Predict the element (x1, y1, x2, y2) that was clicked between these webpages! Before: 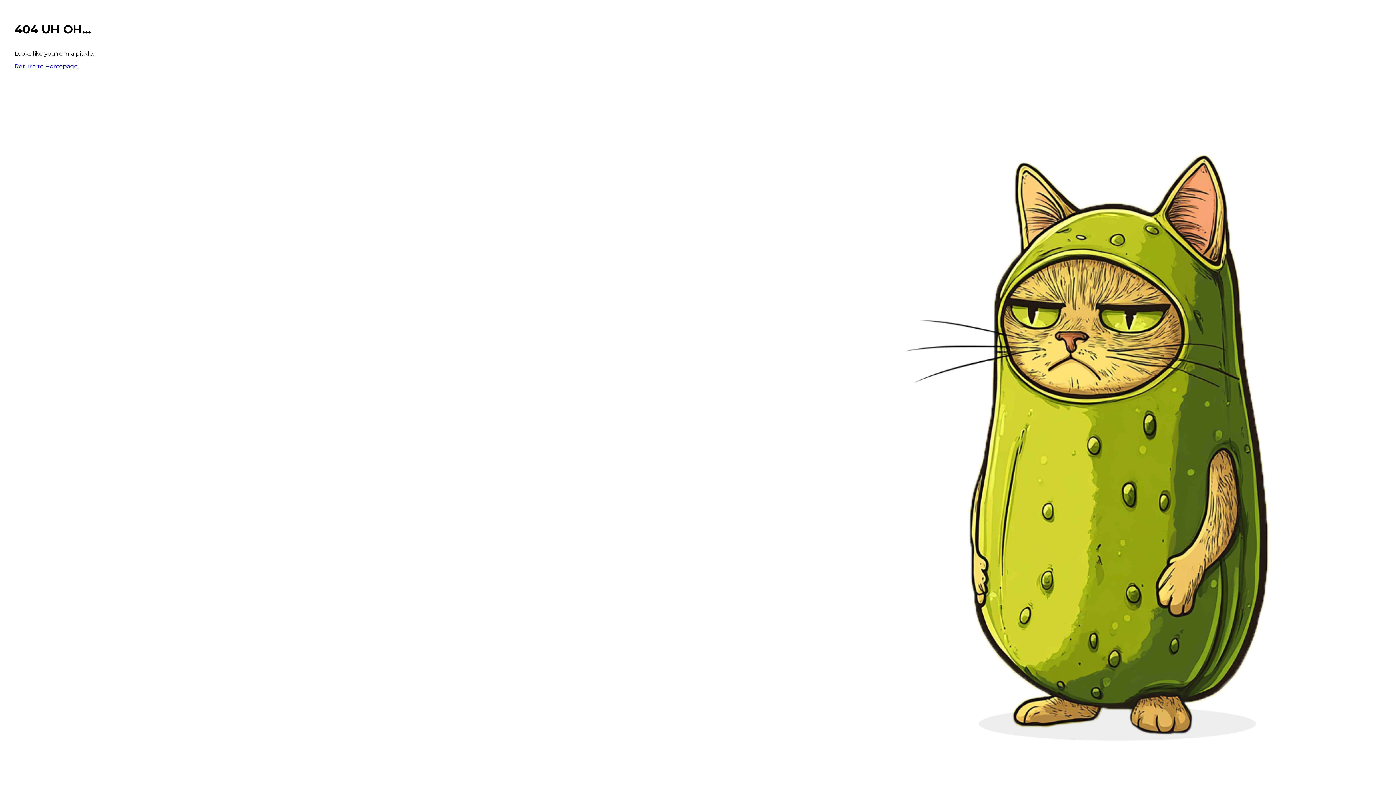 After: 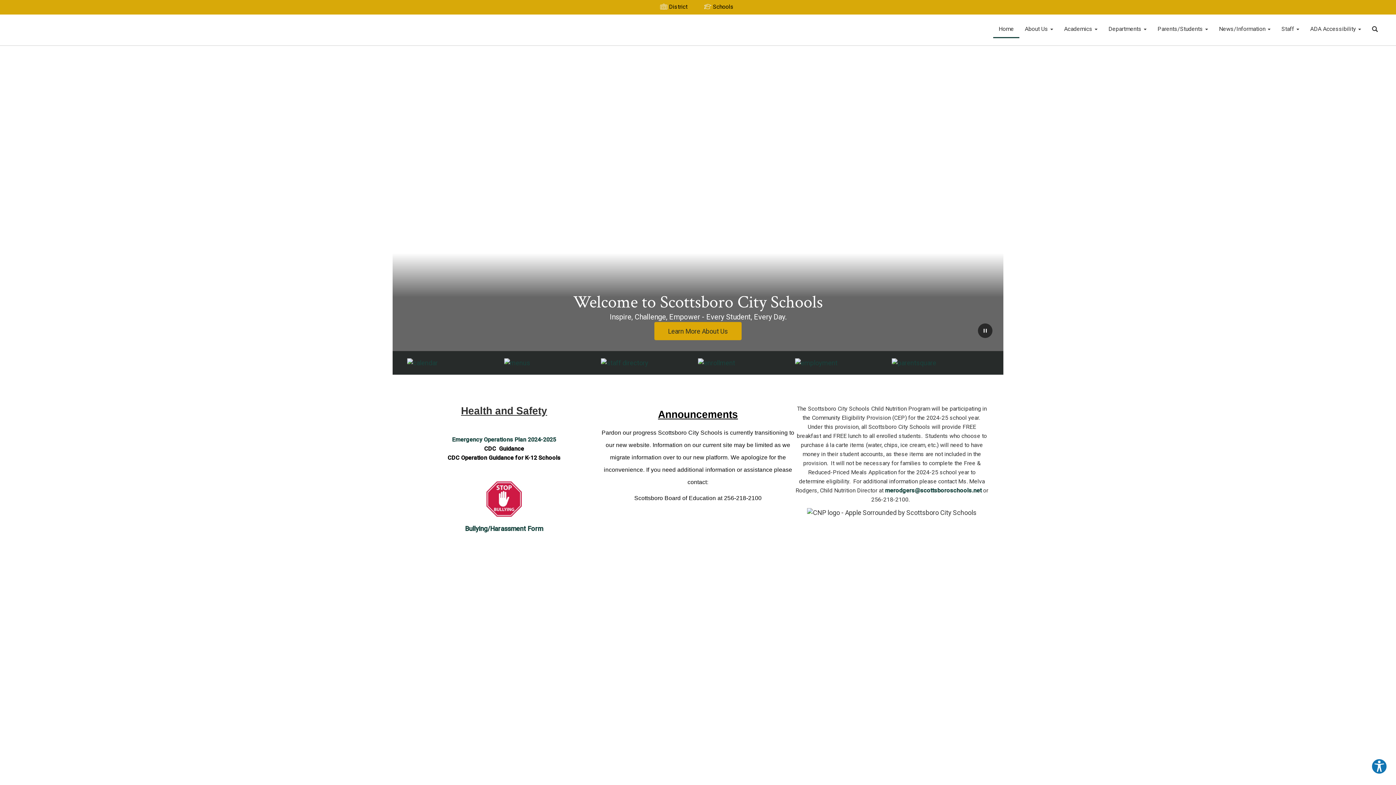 Action: bbox: (14, 62, 77, 69) label: Return to Homepage